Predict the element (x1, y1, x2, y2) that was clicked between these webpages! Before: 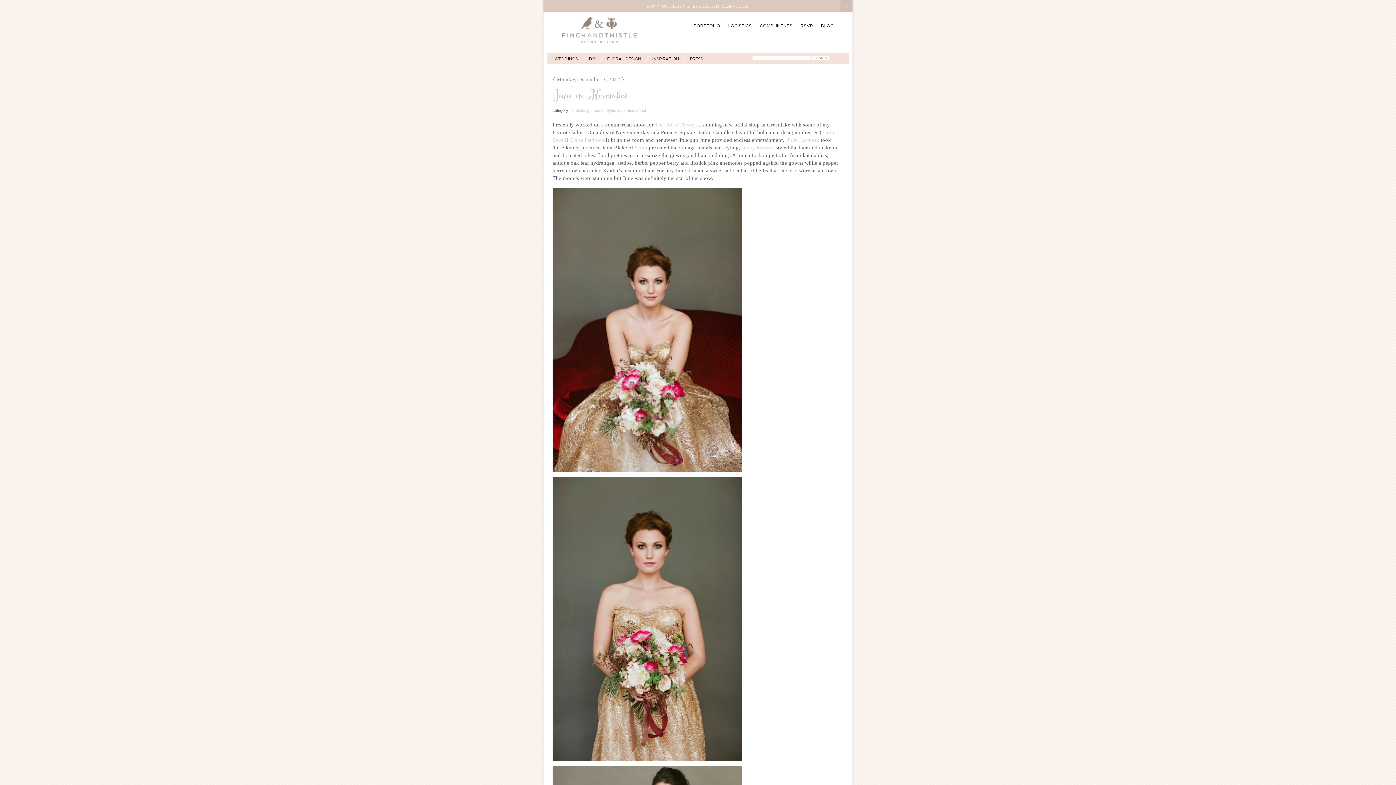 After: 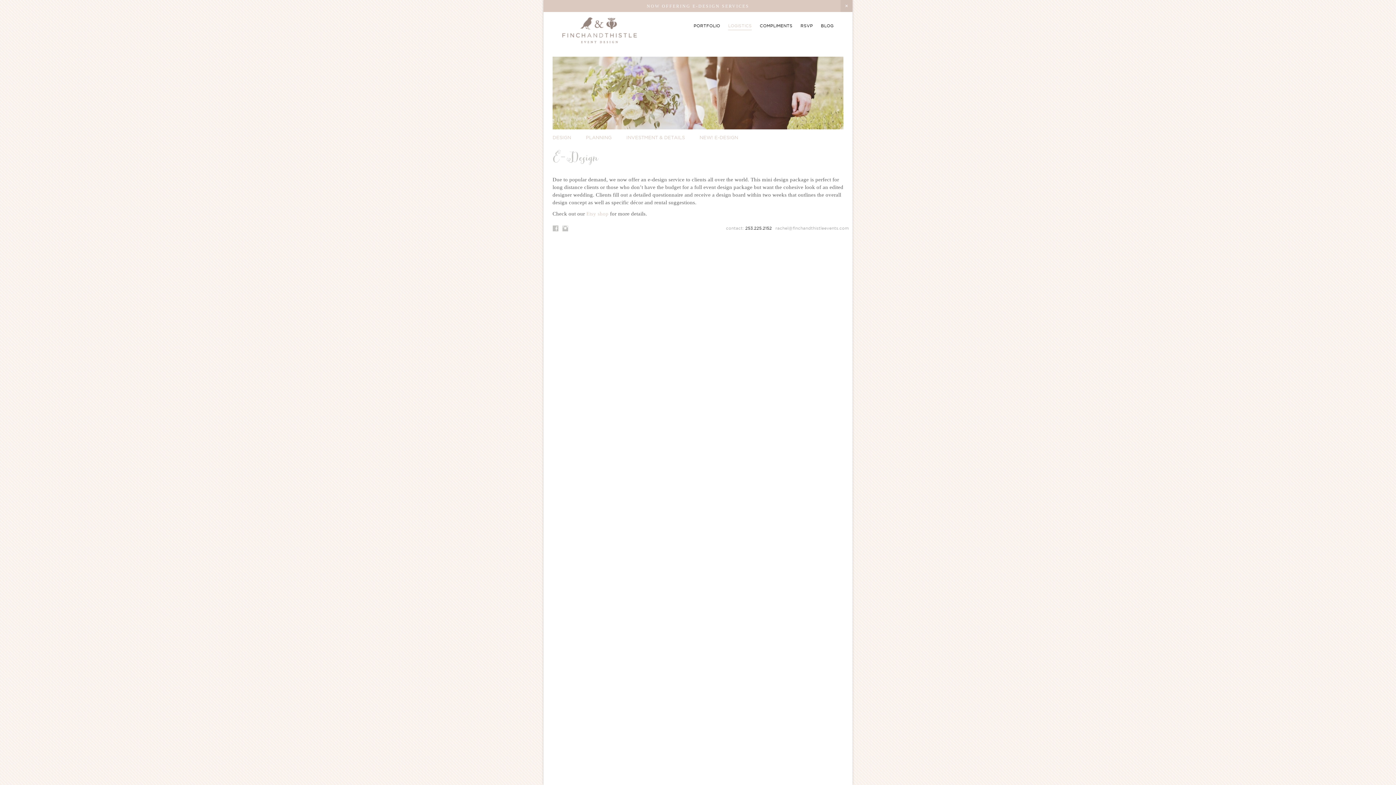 Action: bbox: (646, 3, 749, 8) label: NOW OFFERING E-DESIGN SERVICES